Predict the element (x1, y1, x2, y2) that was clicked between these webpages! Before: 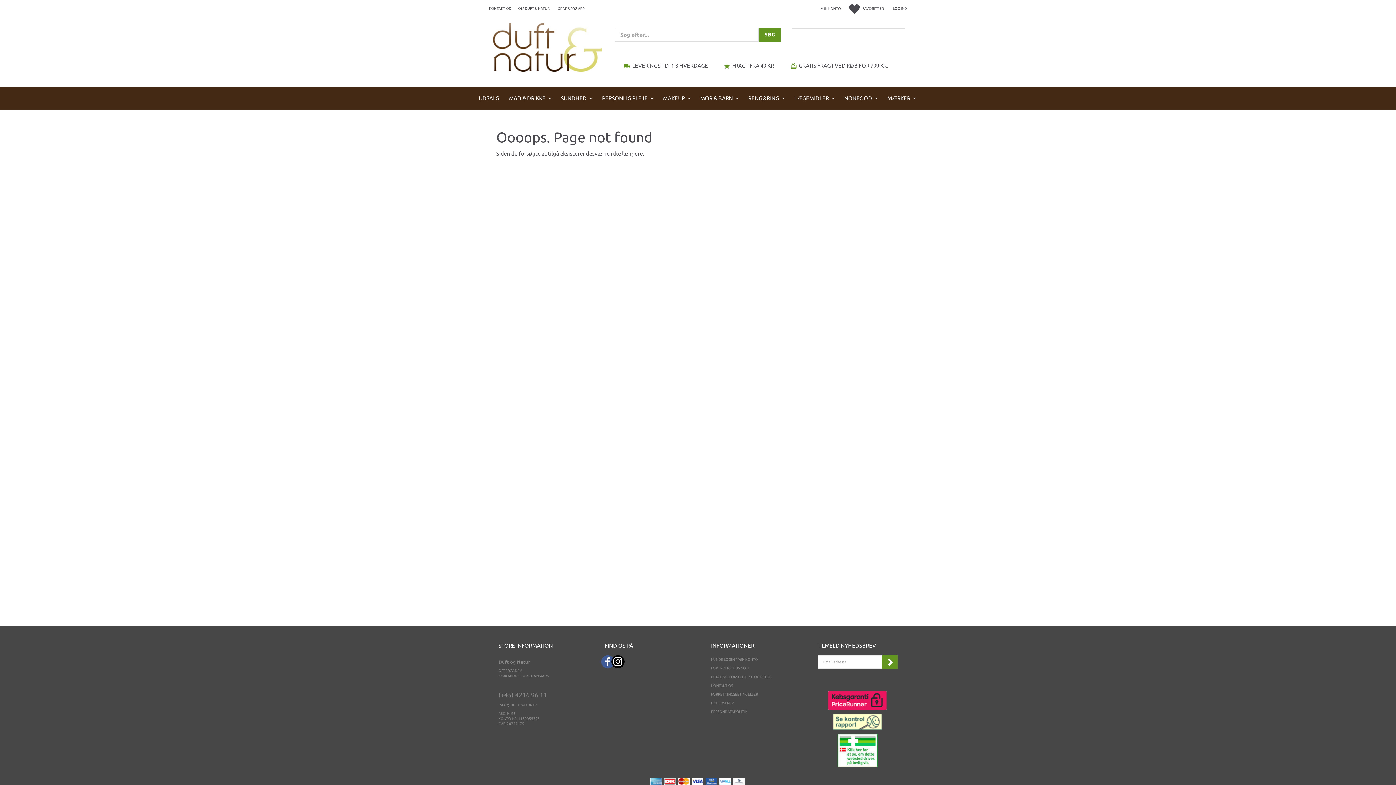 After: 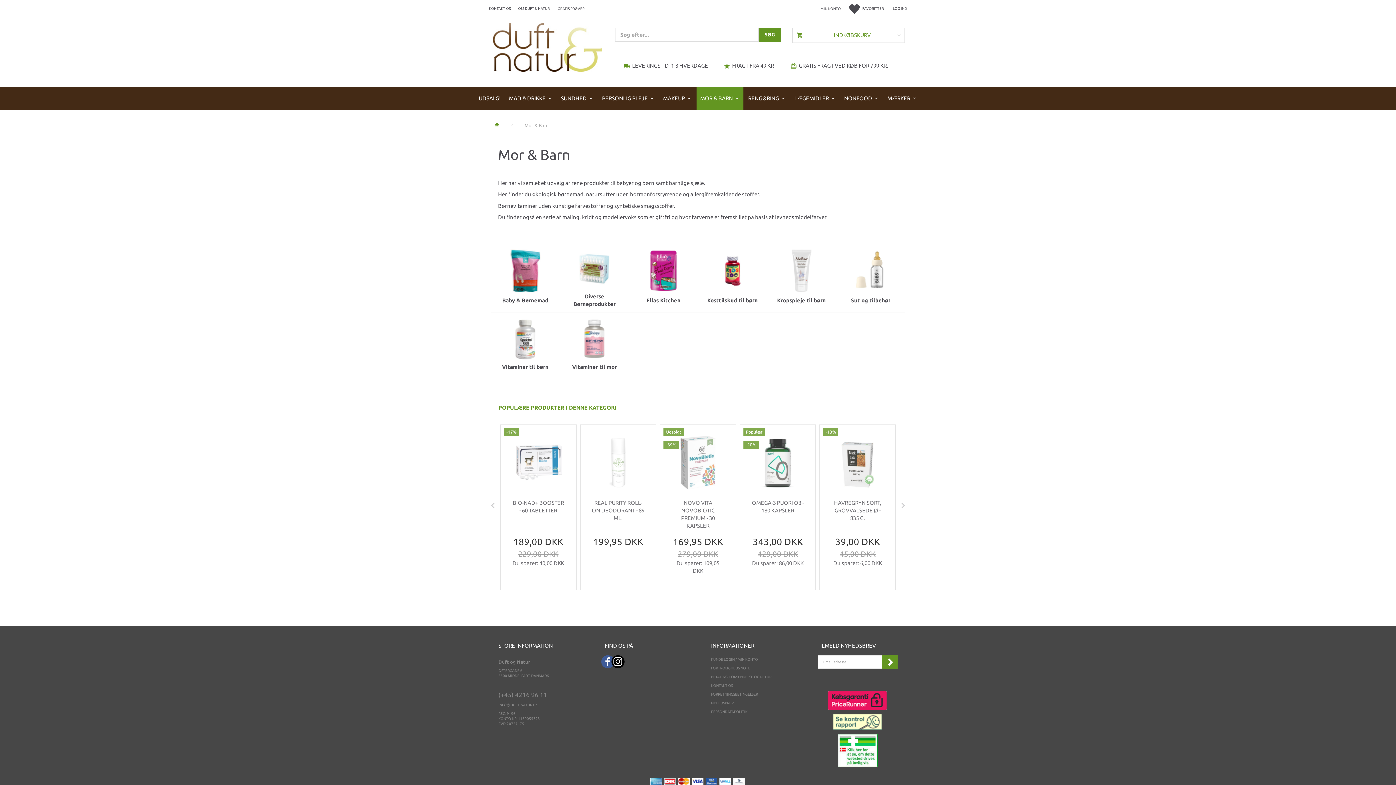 Action: label: MOR & BARN bbox: (696, 87, 743, 110)